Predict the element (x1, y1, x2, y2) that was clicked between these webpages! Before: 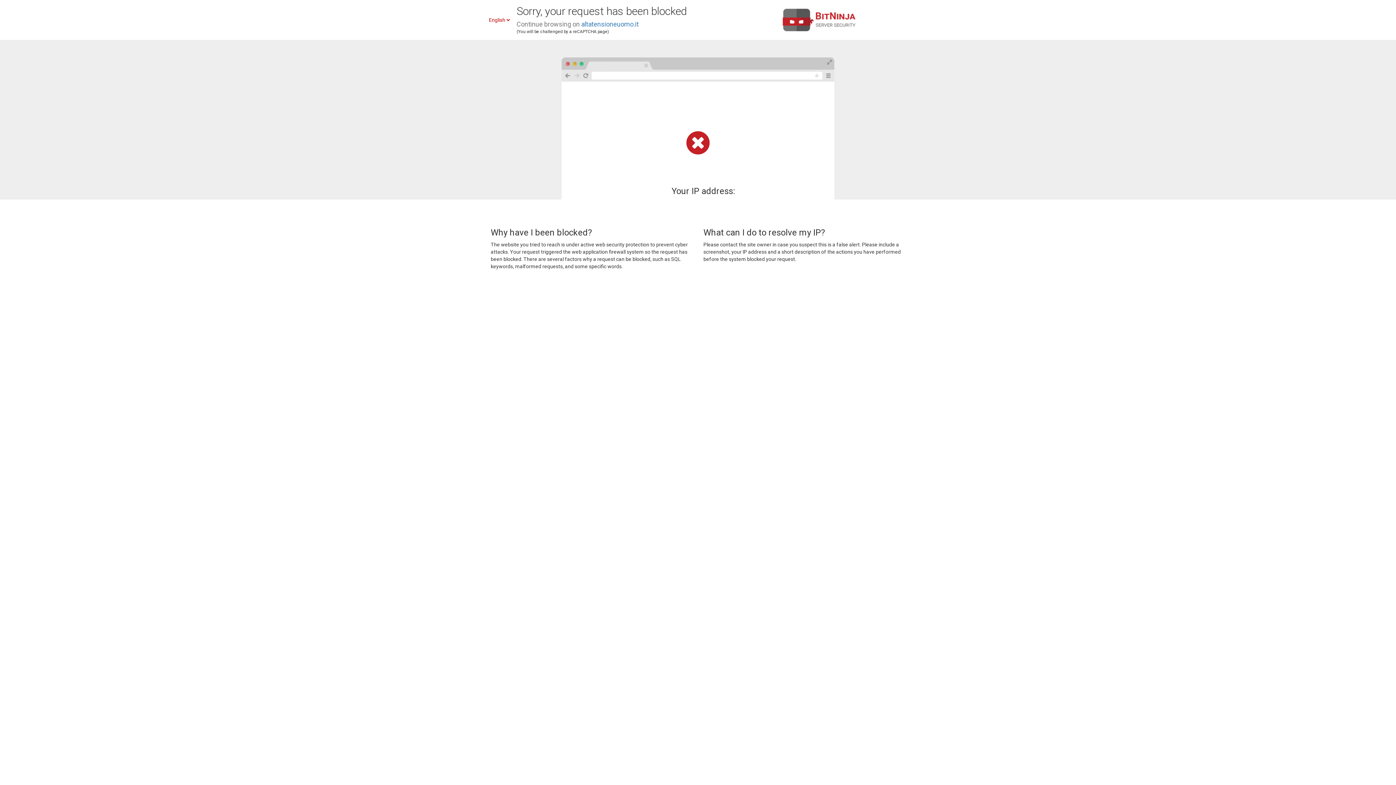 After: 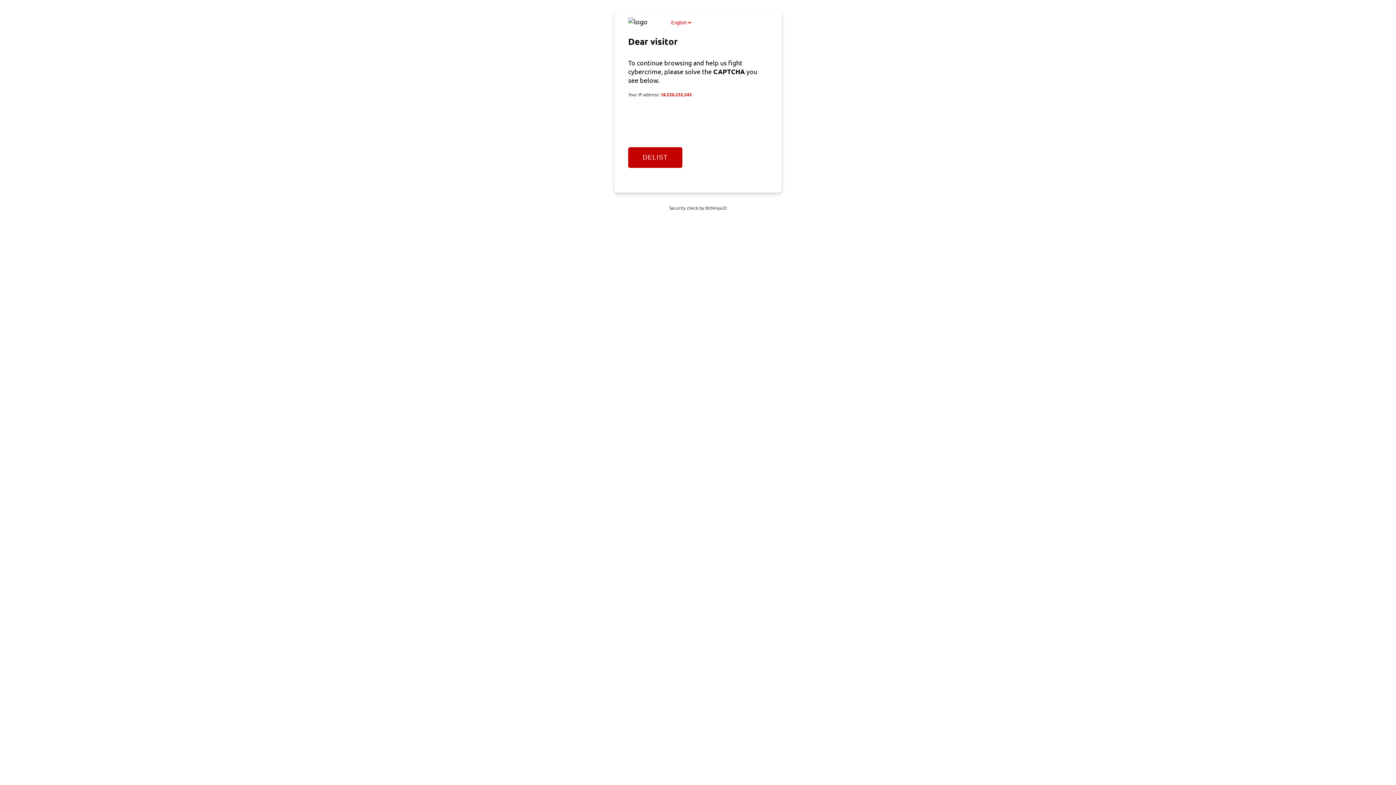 Action: label: altatensioneuomo.it bbox: (581, 20, 638, 28)